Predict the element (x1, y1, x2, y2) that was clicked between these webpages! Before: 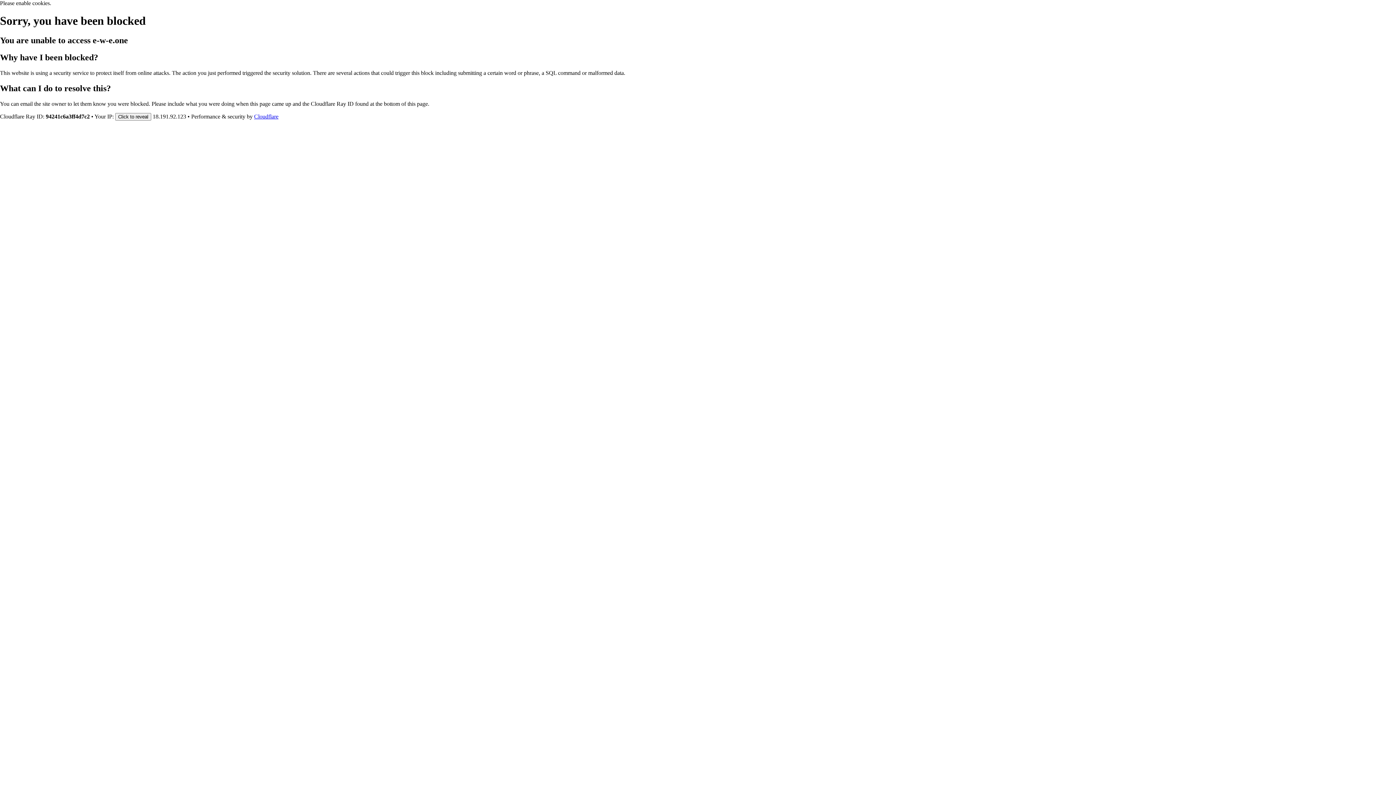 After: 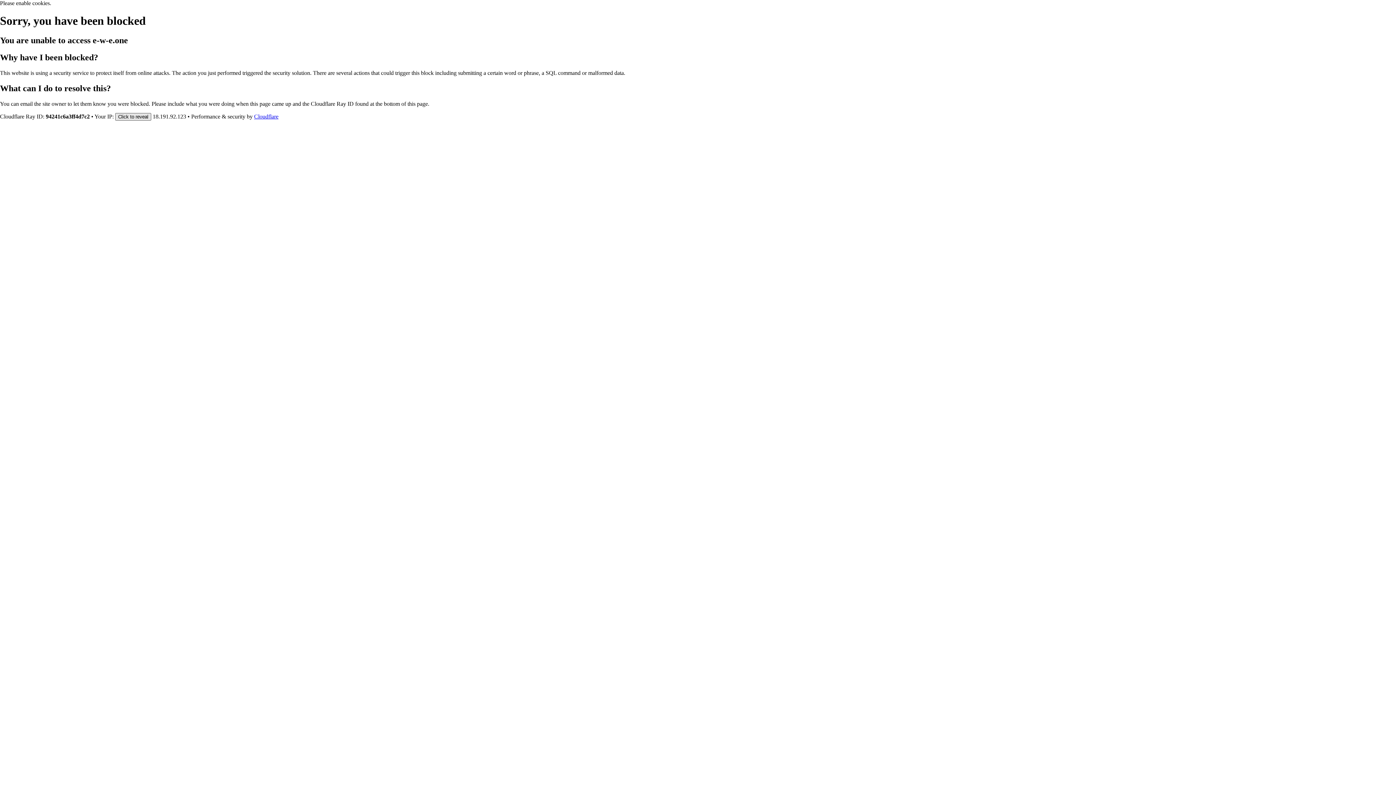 Action: bbox: (115, 112, 151, 120) label: Click to reveal